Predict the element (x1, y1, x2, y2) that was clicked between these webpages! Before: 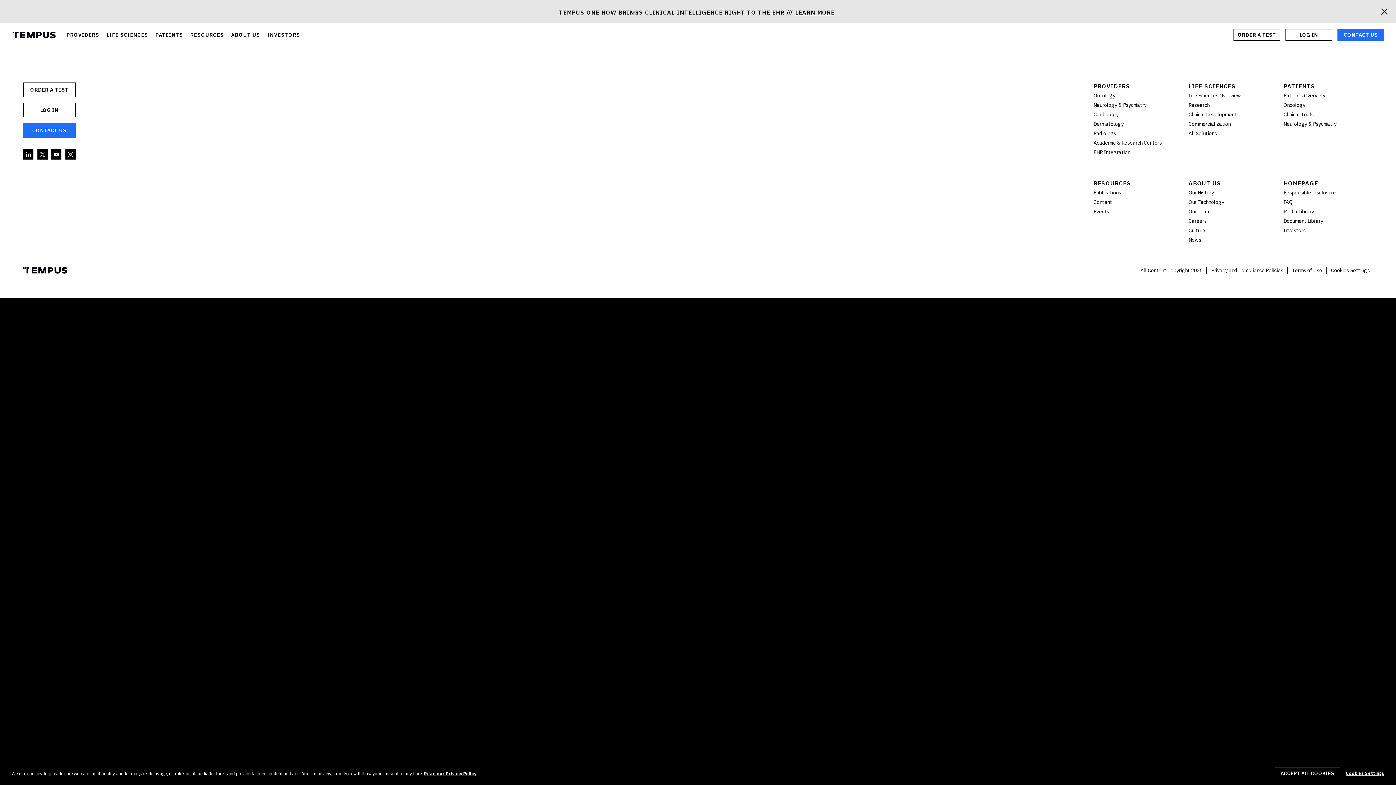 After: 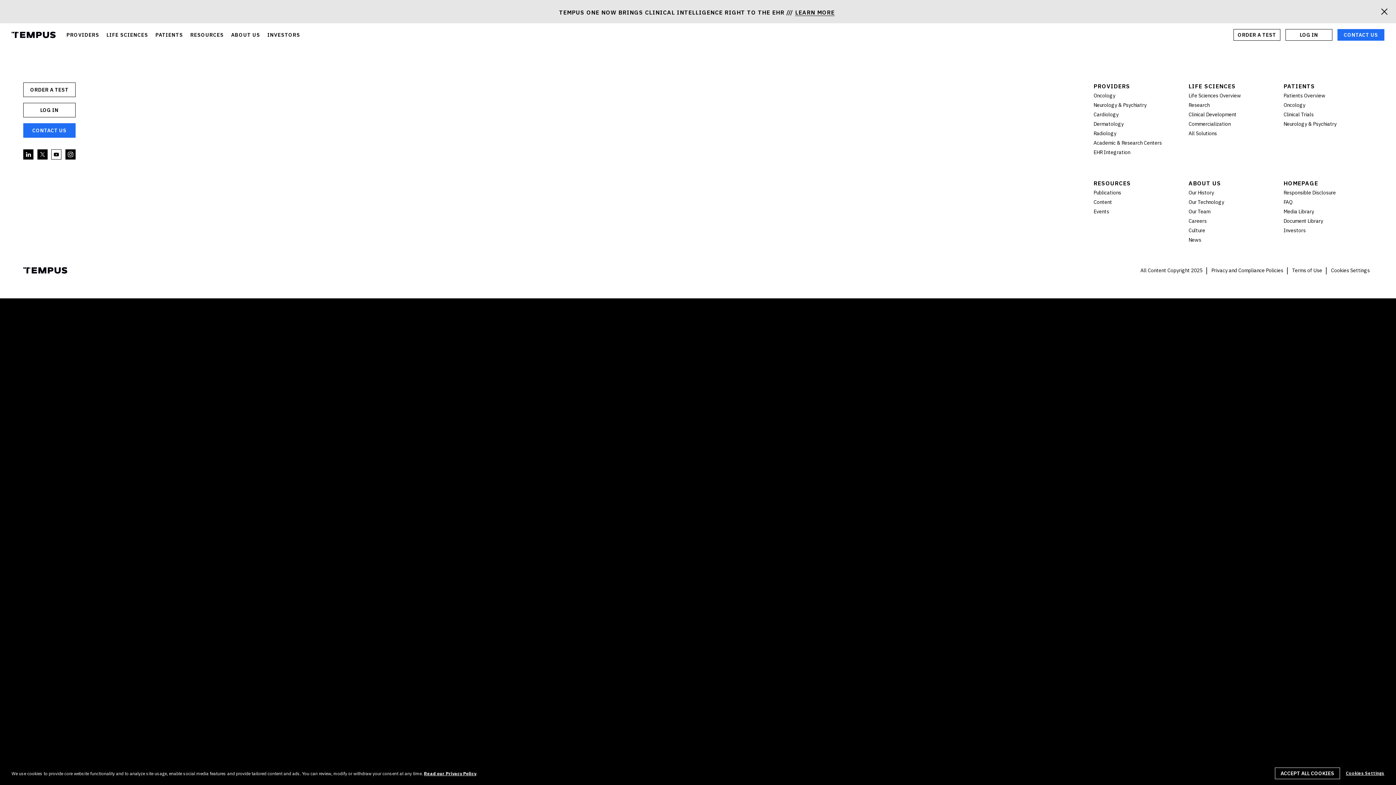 Action: label: YouTube bbox: (51, 149, 61, 160)